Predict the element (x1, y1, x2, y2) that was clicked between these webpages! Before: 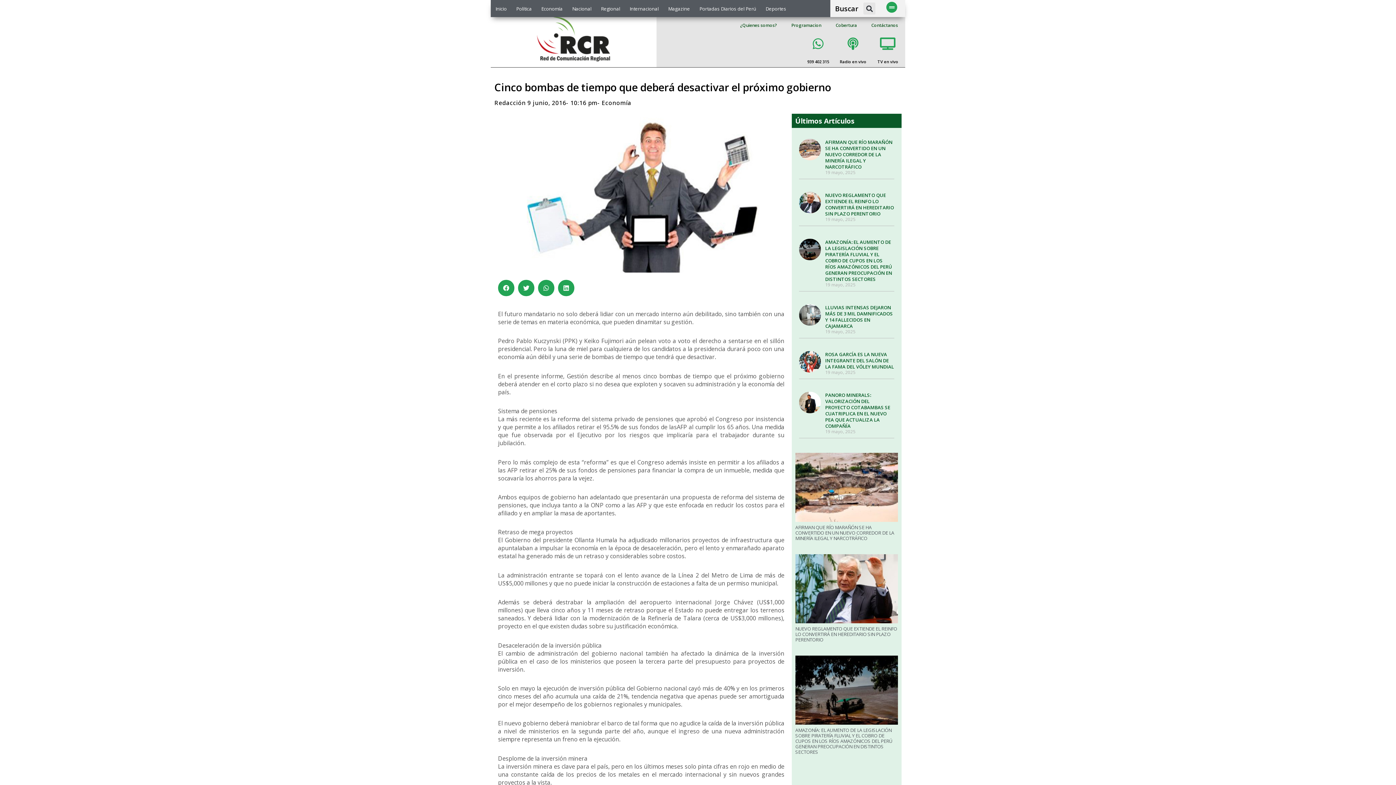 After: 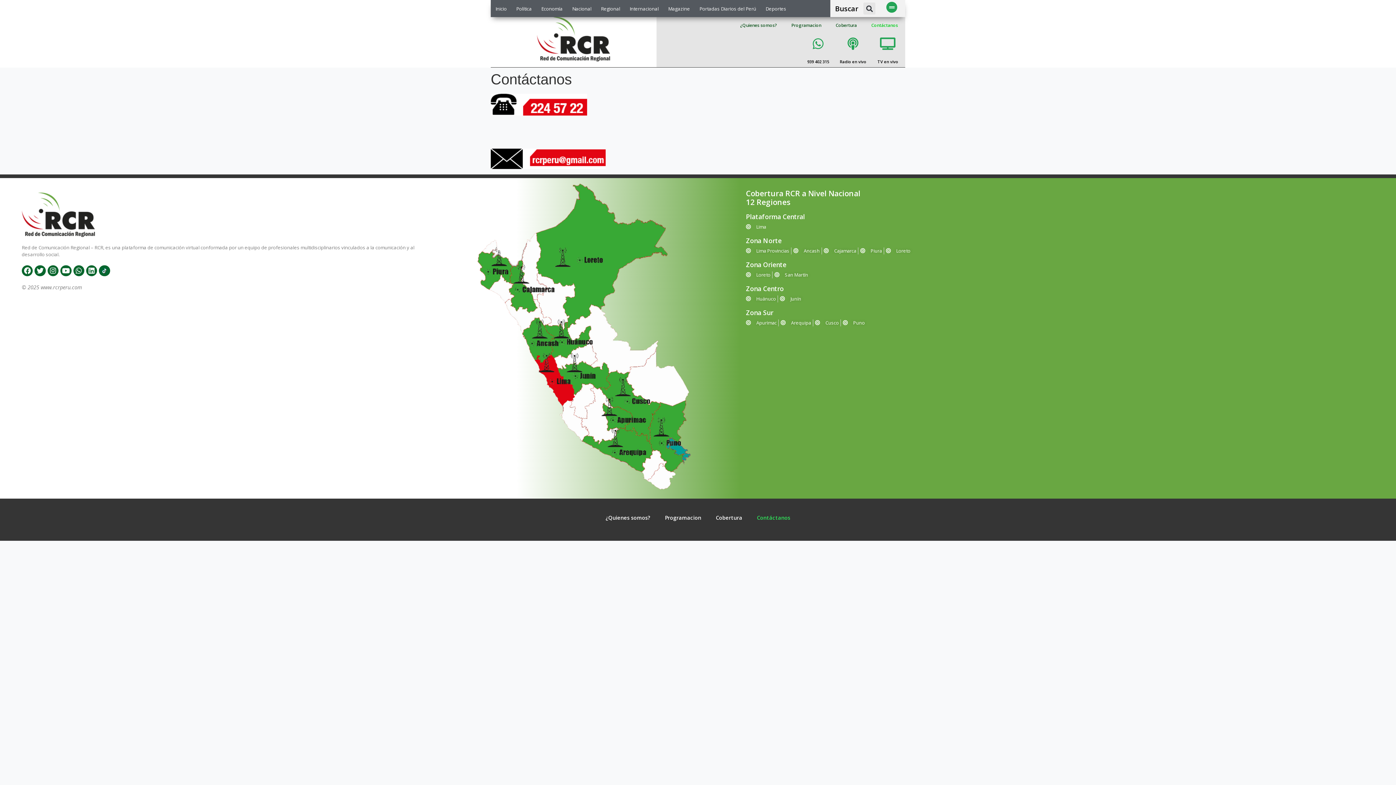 Action: label: Contáctanos bbox: (864, 17, 905, 33)